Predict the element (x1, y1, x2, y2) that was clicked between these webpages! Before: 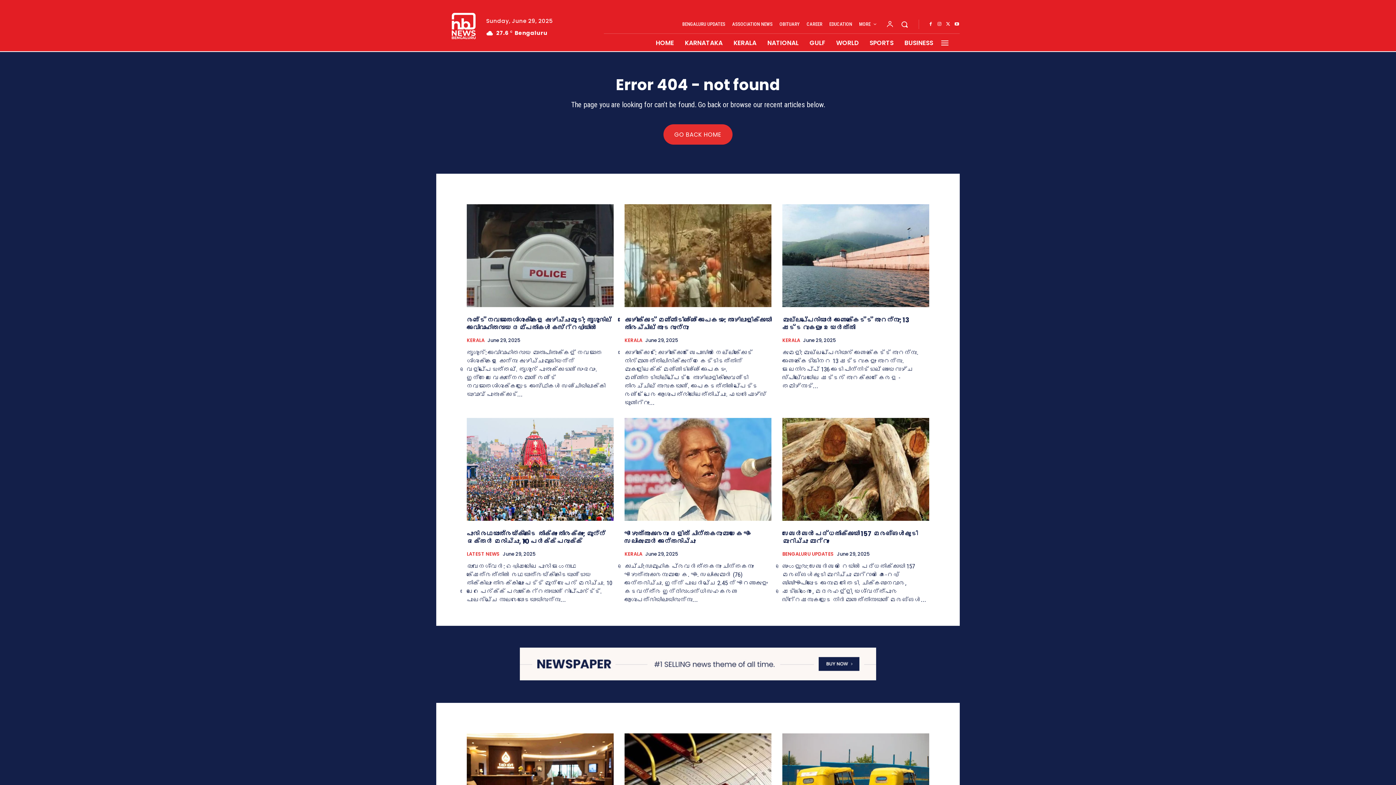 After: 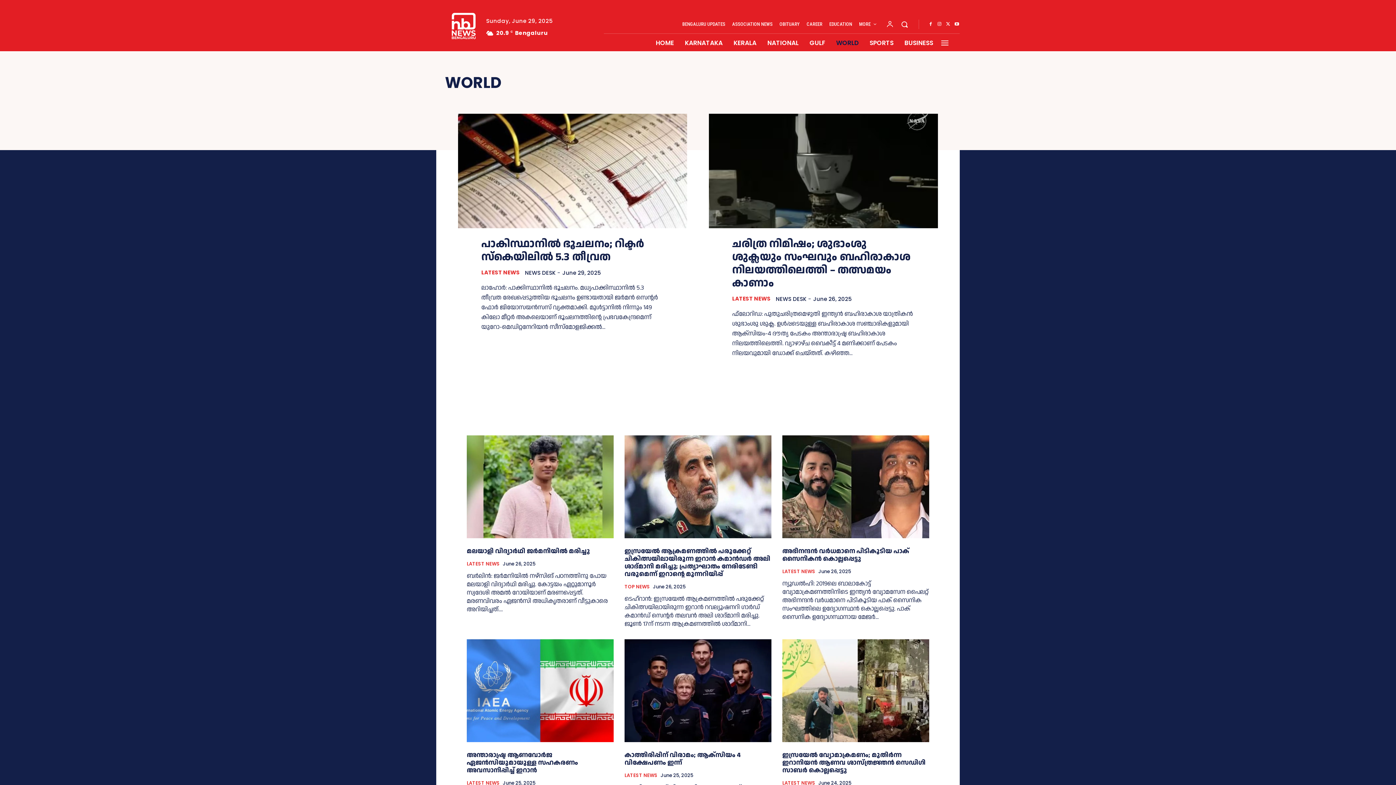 Action: bbox: (830, 33, 864, 52) label: WORLD